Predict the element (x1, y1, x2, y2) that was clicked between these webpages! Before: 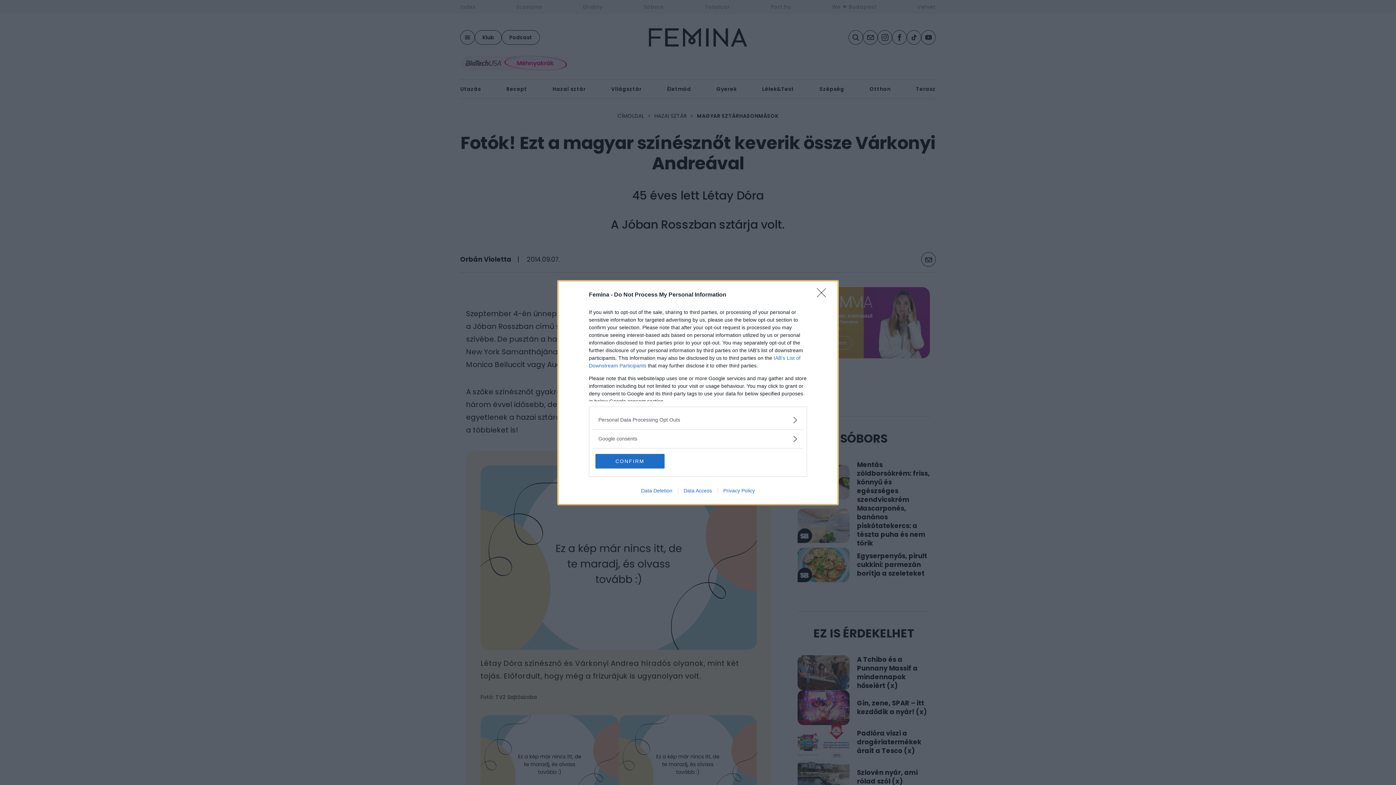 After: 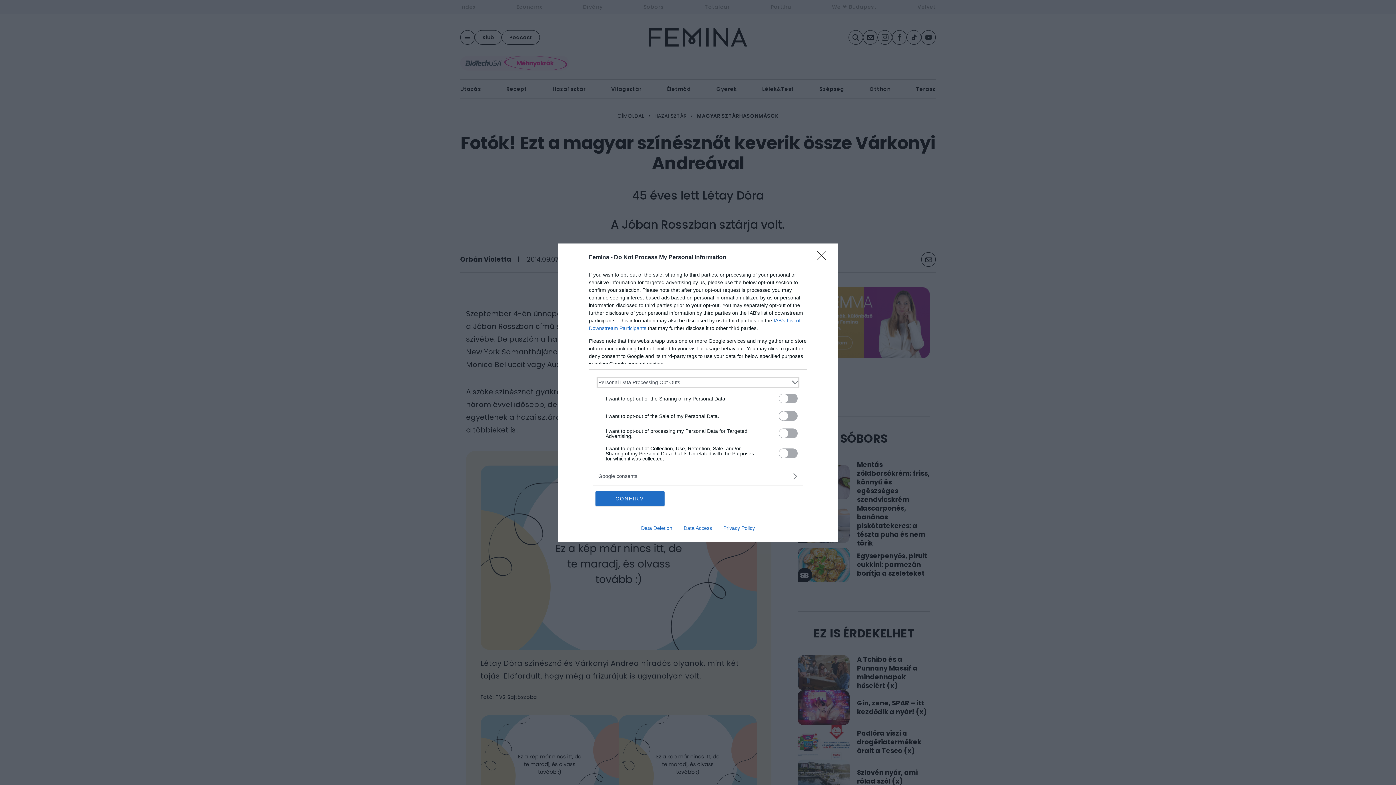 Action: bbox: (598, 416, 797, 423) label: Opt-Outs